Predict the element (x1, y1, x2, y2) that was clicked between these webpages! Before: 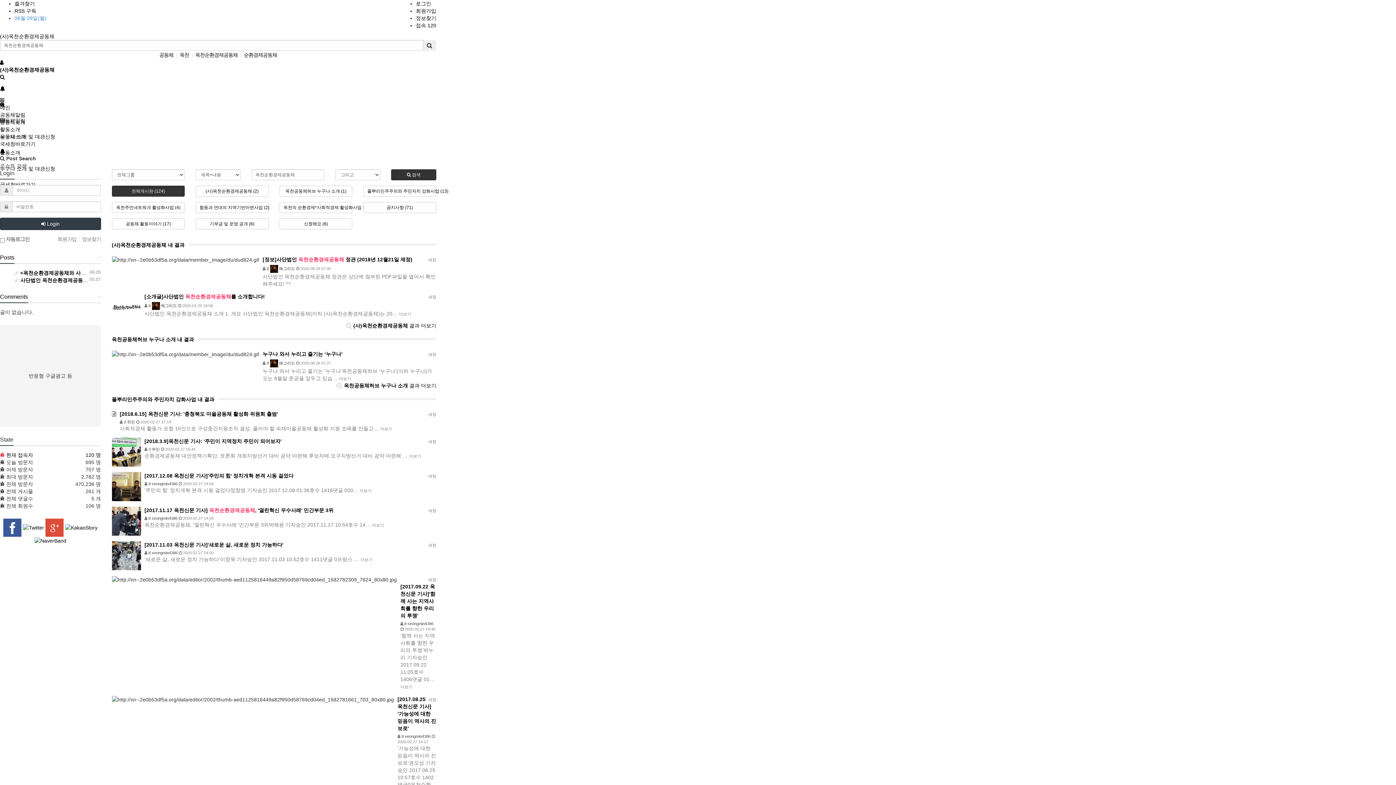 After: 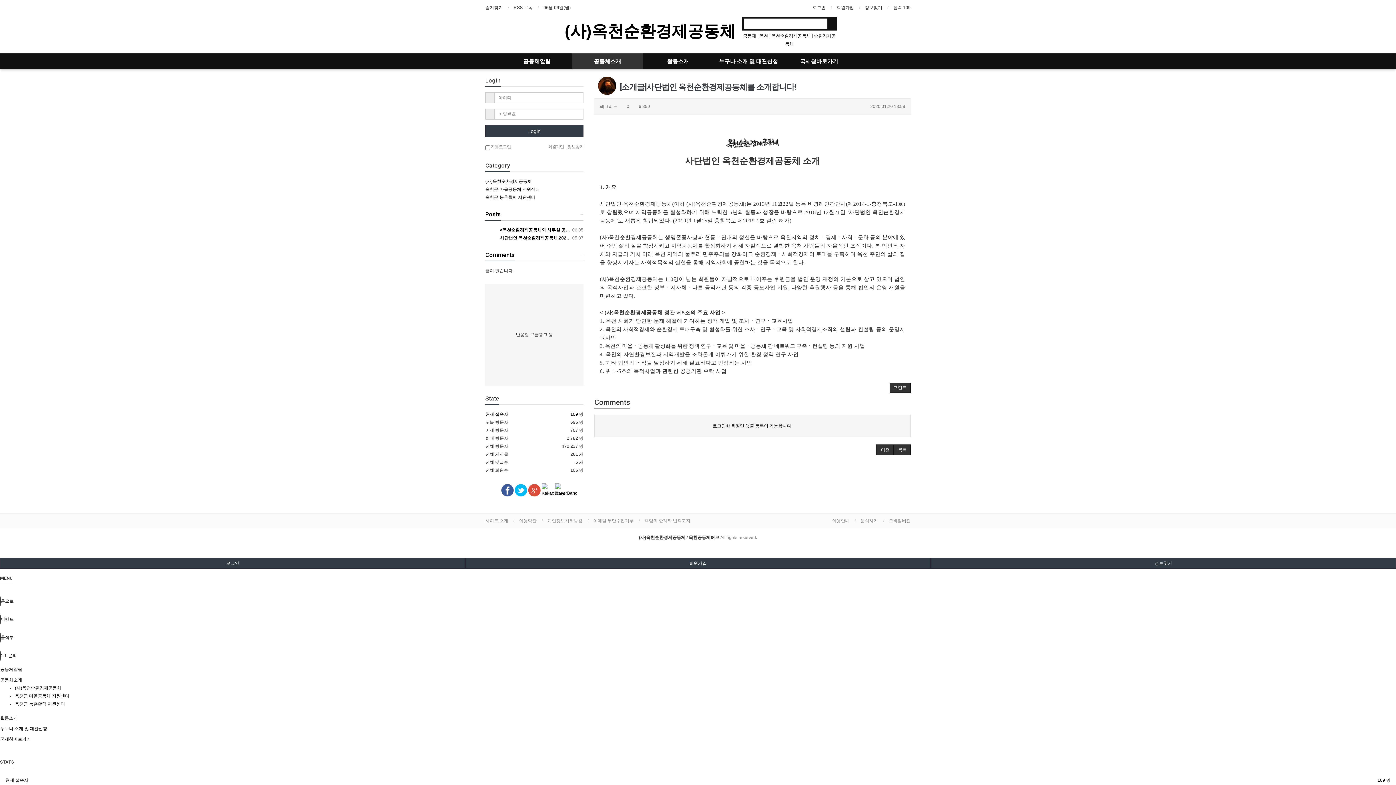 Action: bbox: (144, 310, 411, 316) label: ​사단법인 옥천순환경제공동체 소개 1. 개요 사단법인 옥천순환경제공동체(이하 (사)옥천순환경제공동체)는 20… 더보기